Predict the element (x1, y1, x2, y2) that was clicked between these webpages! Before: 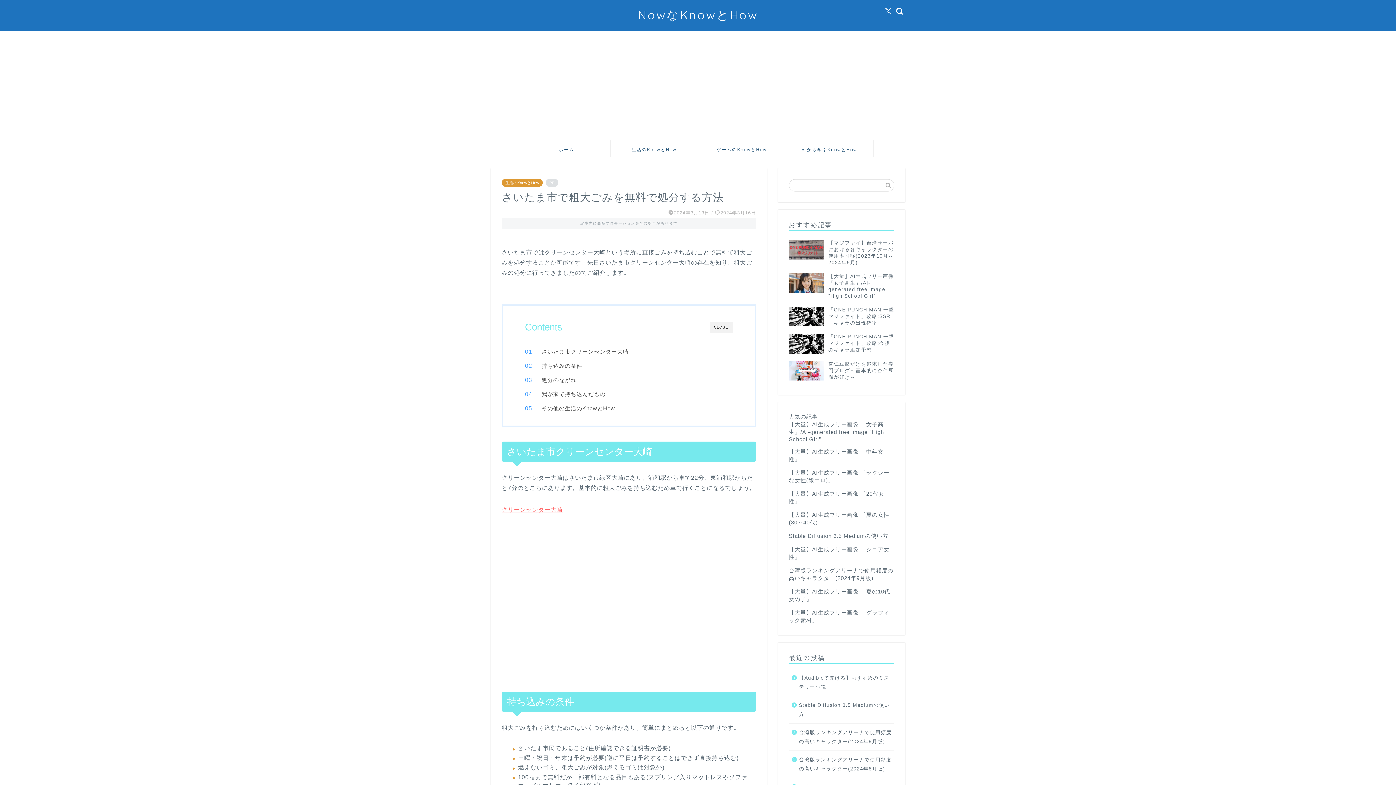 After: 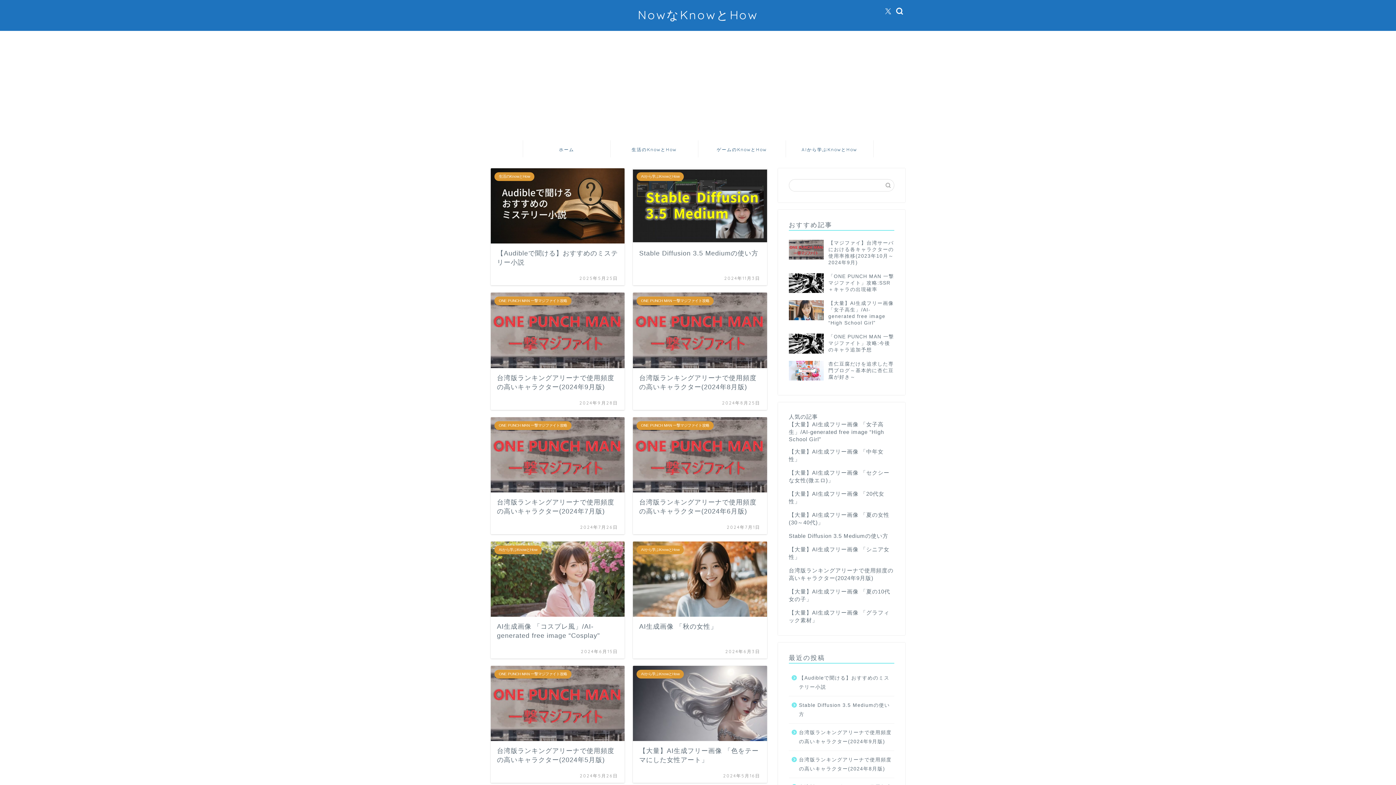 Action: bbox: (523, 140, 610, 157) label: ホーム